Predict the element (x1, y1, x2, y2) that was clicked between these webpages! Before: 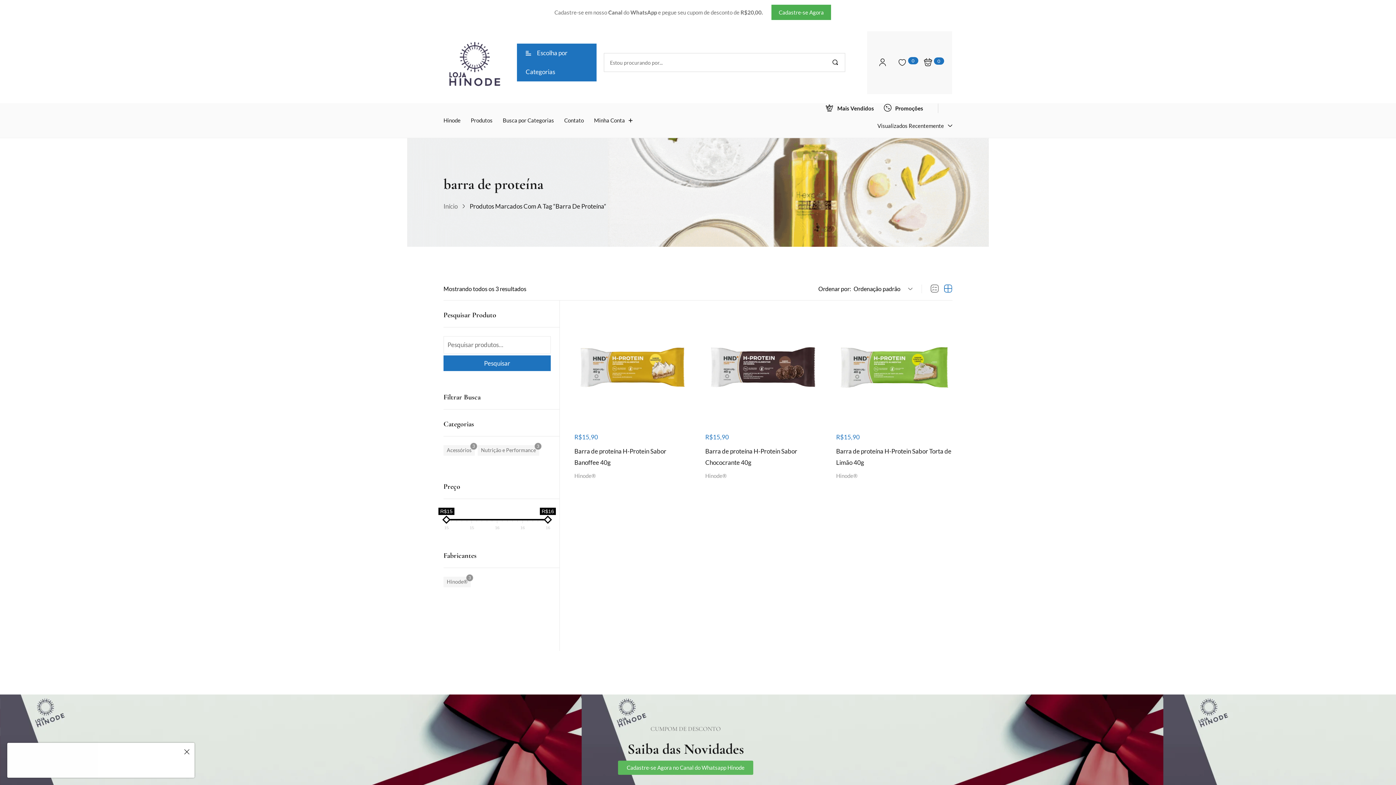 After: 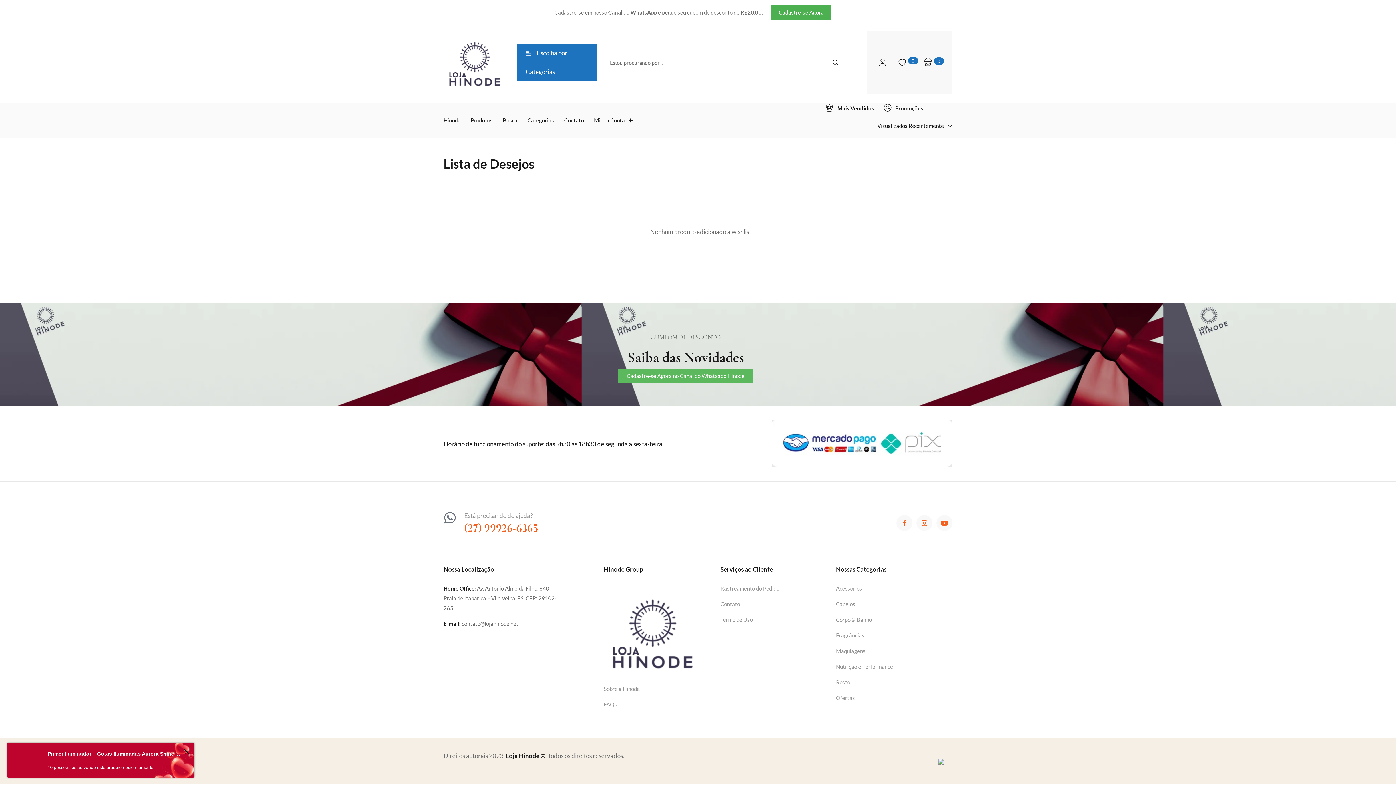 Action: label: 0 bbox: (893, 55, 911, 69)